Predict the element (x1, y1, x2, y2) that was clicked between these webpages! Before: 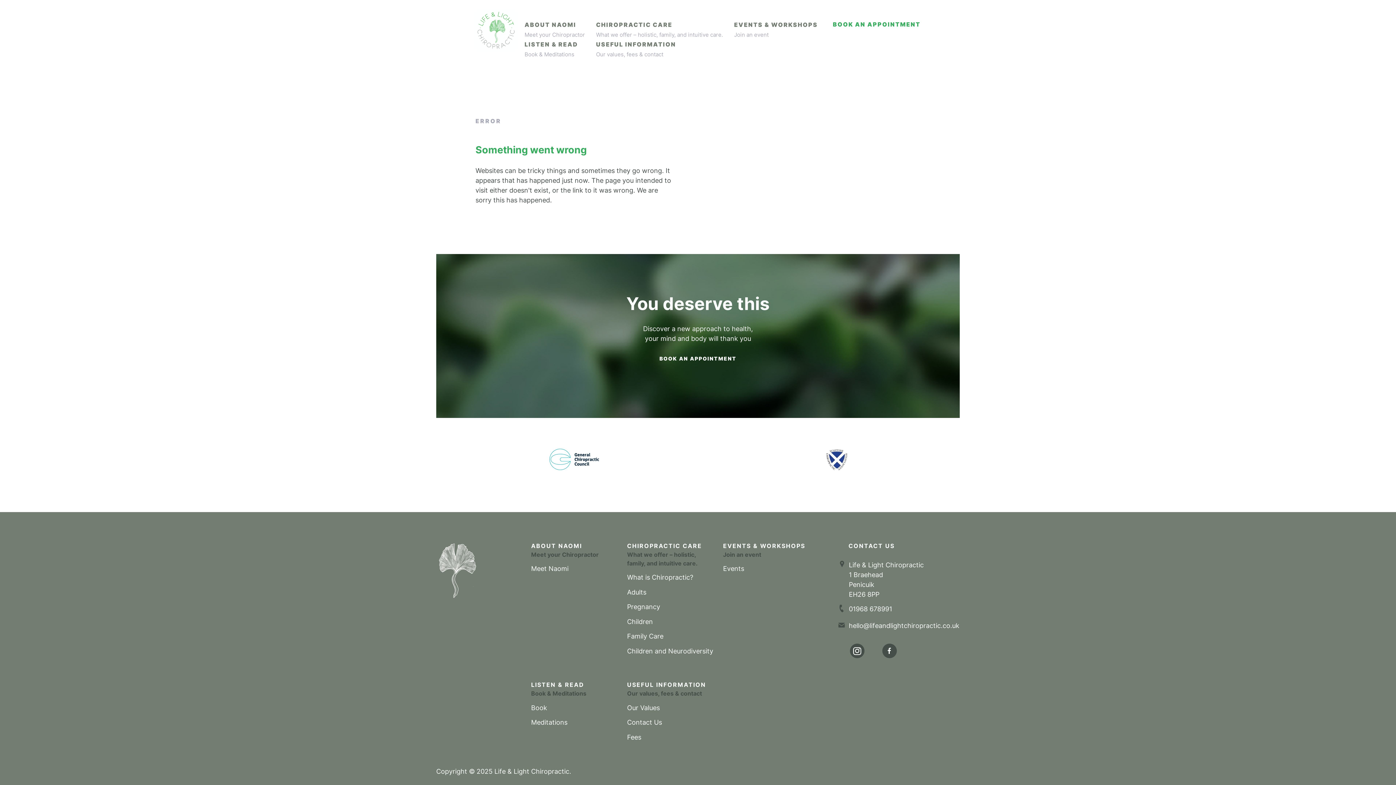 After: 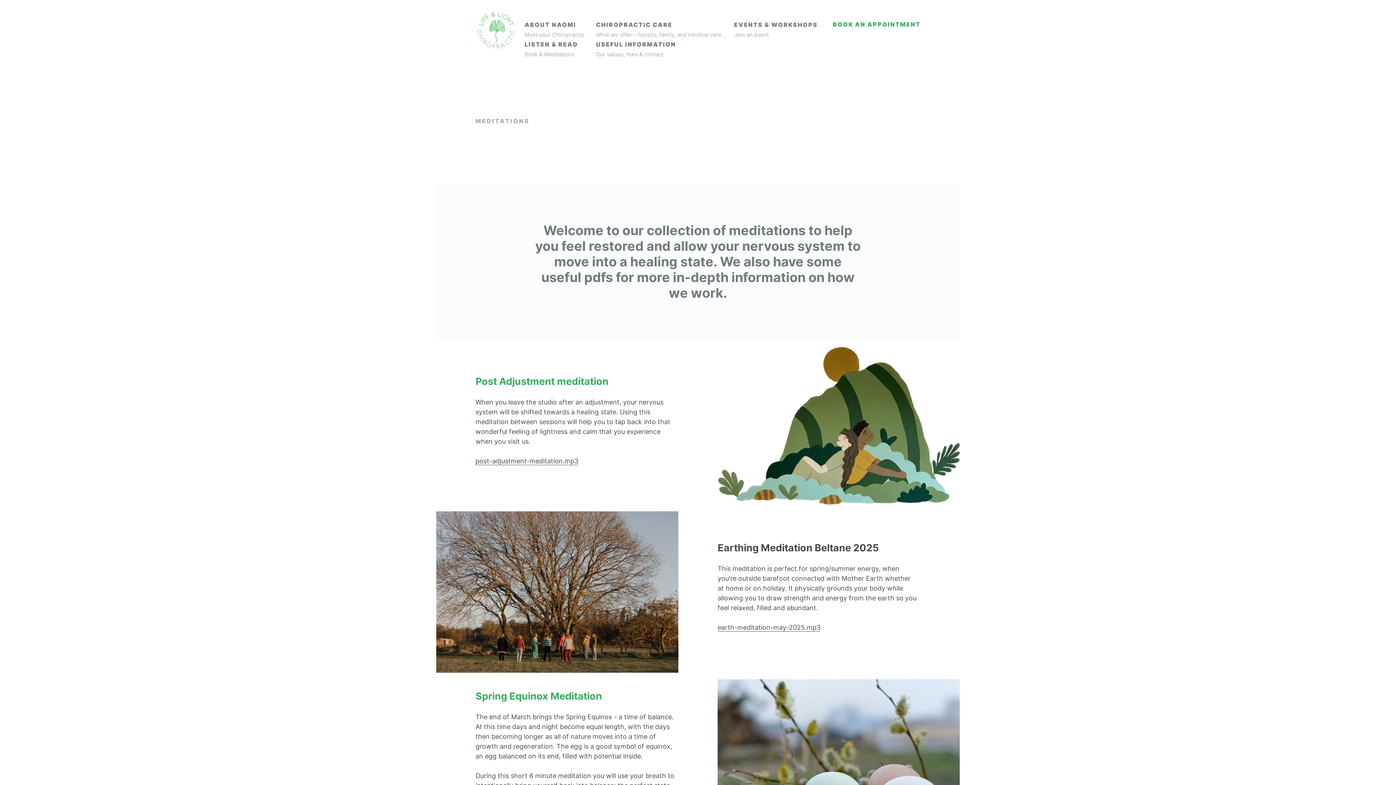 Action: bbox: (531, 719, 567, 726) label: Meditations